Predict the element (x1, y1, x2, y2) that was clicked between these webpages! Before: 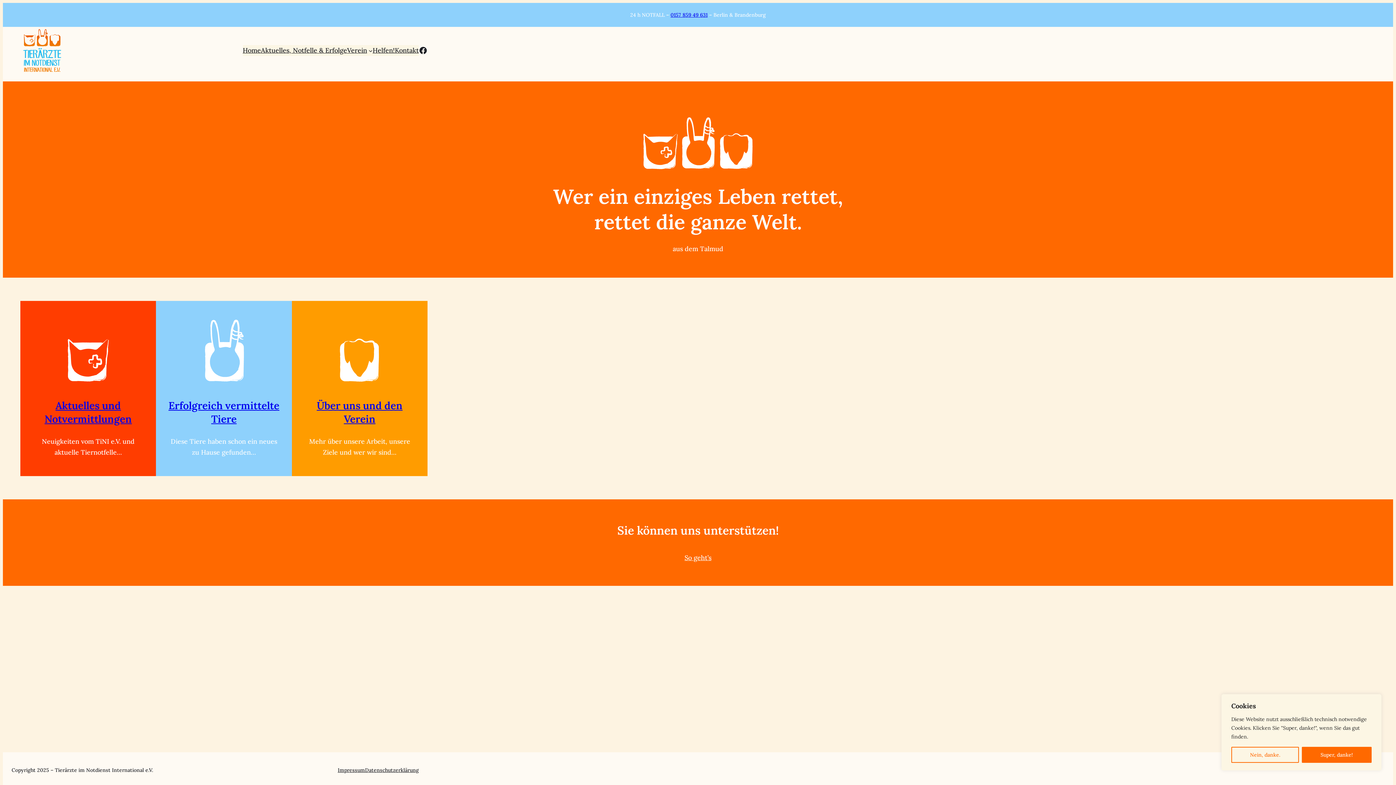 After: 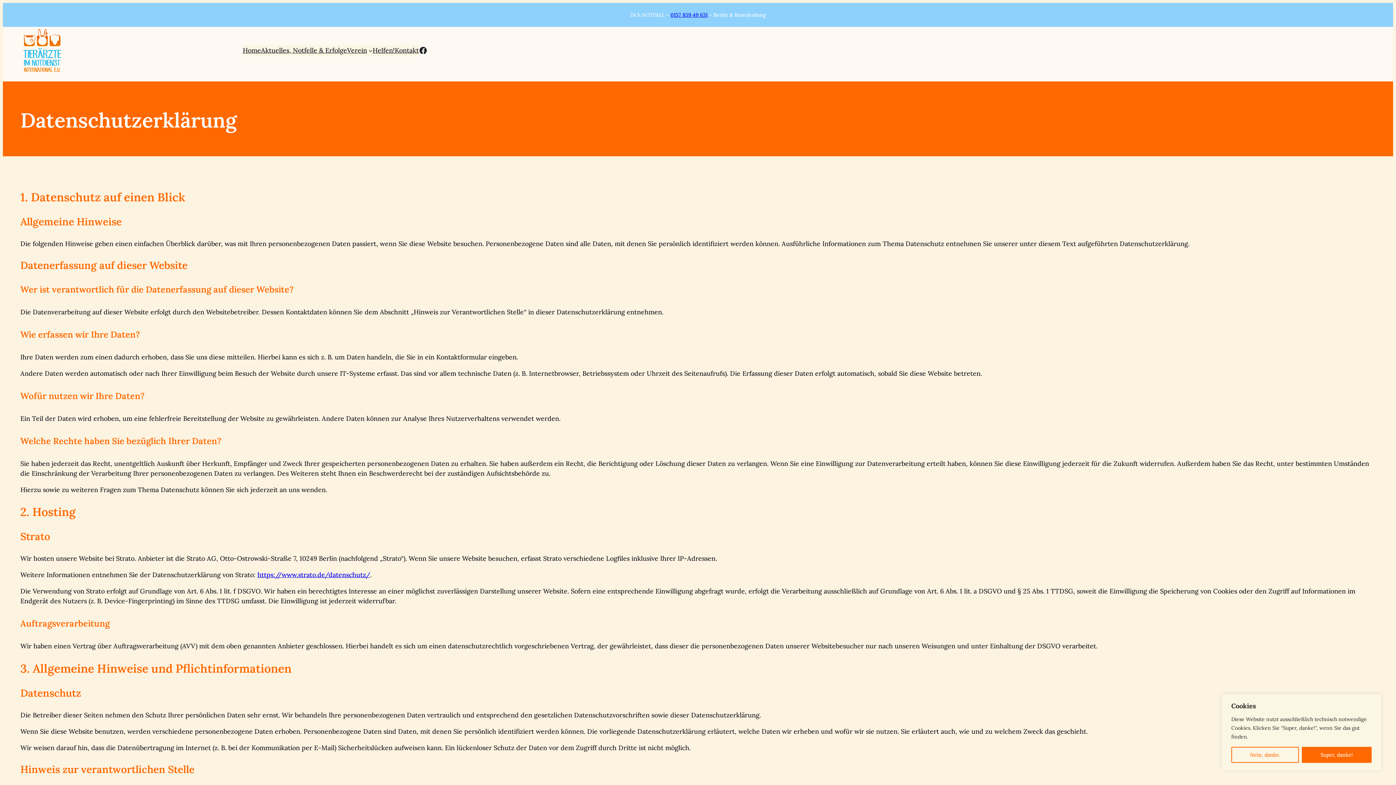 Action: label: Datenschutzerklärung bbox: (365, 766, 418, 774)